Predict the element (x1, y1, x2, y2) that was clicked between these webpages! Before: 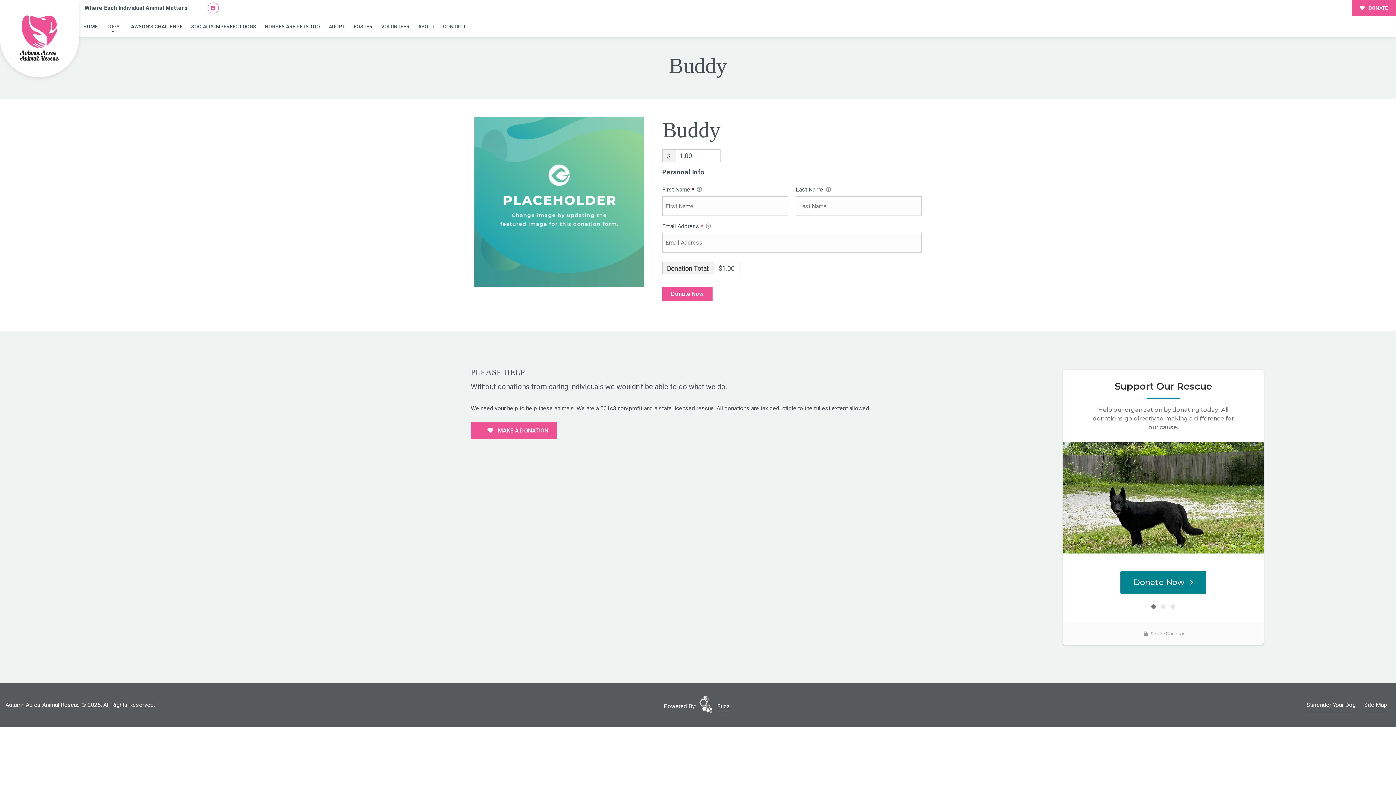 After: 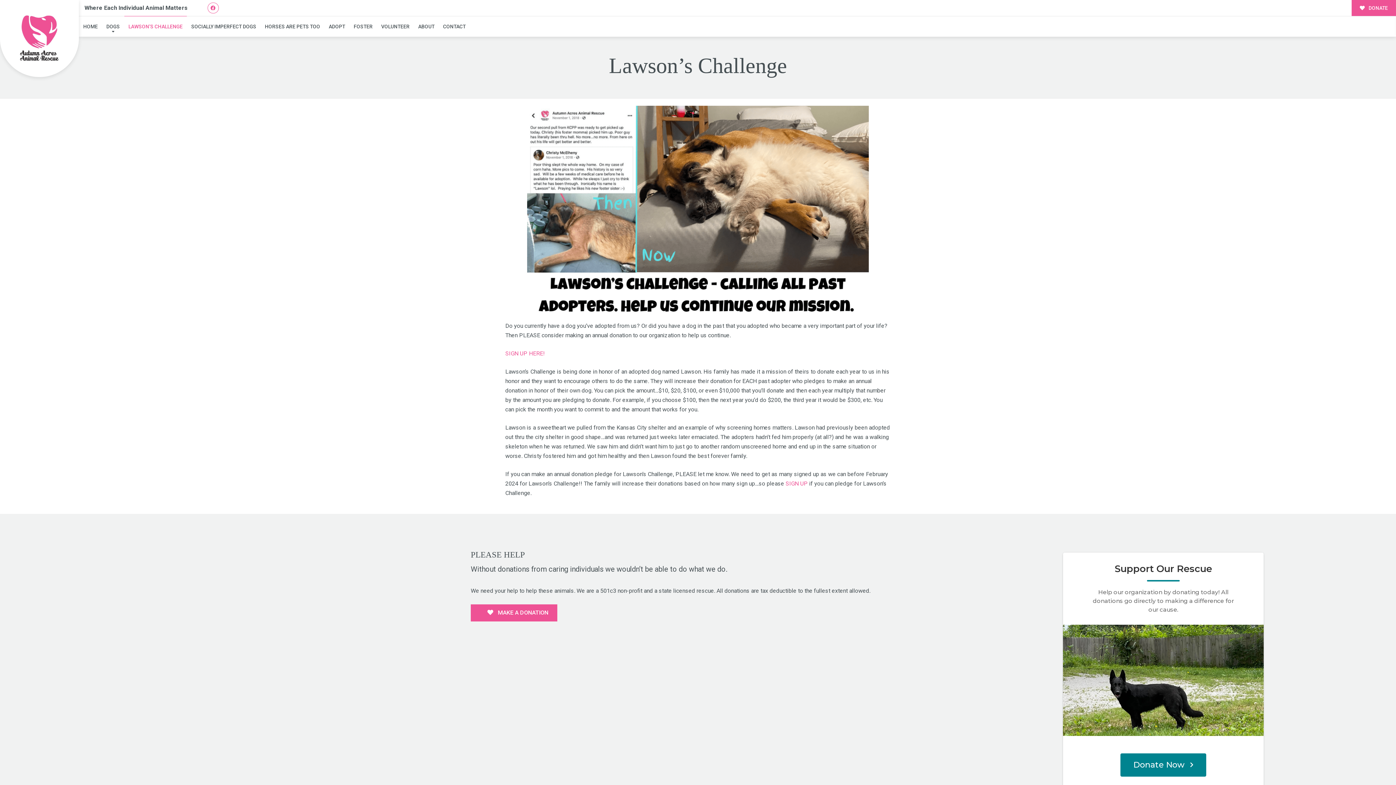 Action: label: LAWSON’S CHALLENGE bbox: (124, 16, 186, 36)